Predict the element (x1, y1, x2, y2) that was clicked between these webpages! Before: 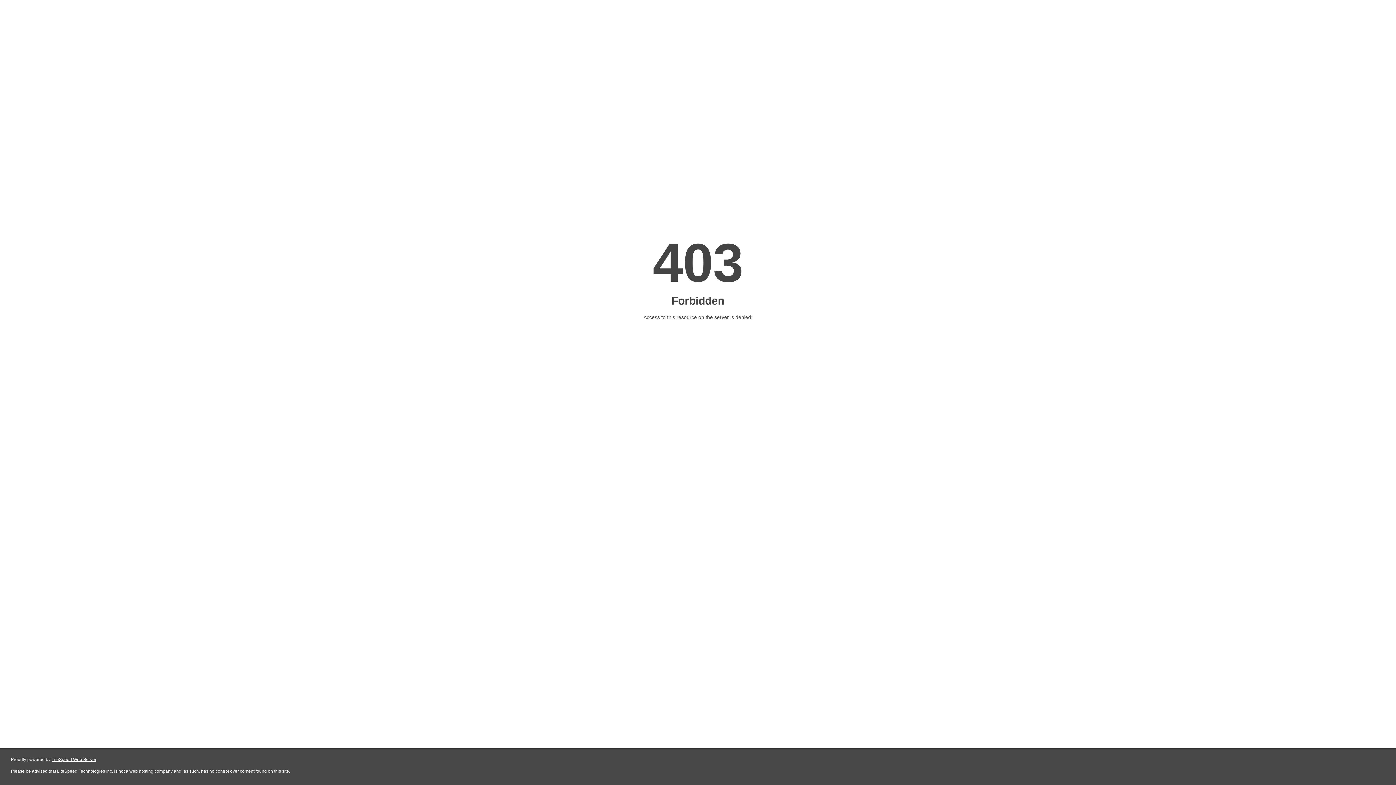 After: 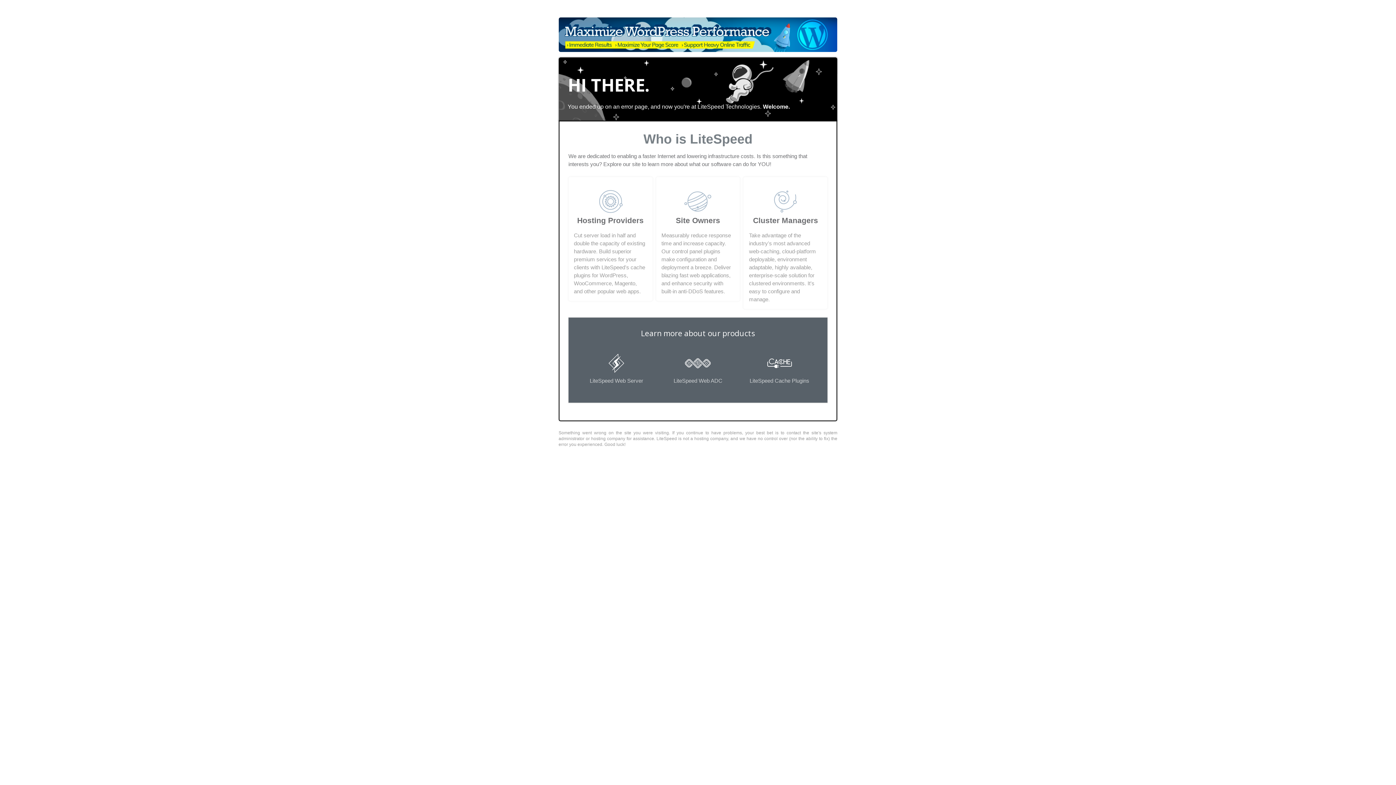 Action: label: LiteSpeed Web Server bbox: (51, 757, 96, 762)